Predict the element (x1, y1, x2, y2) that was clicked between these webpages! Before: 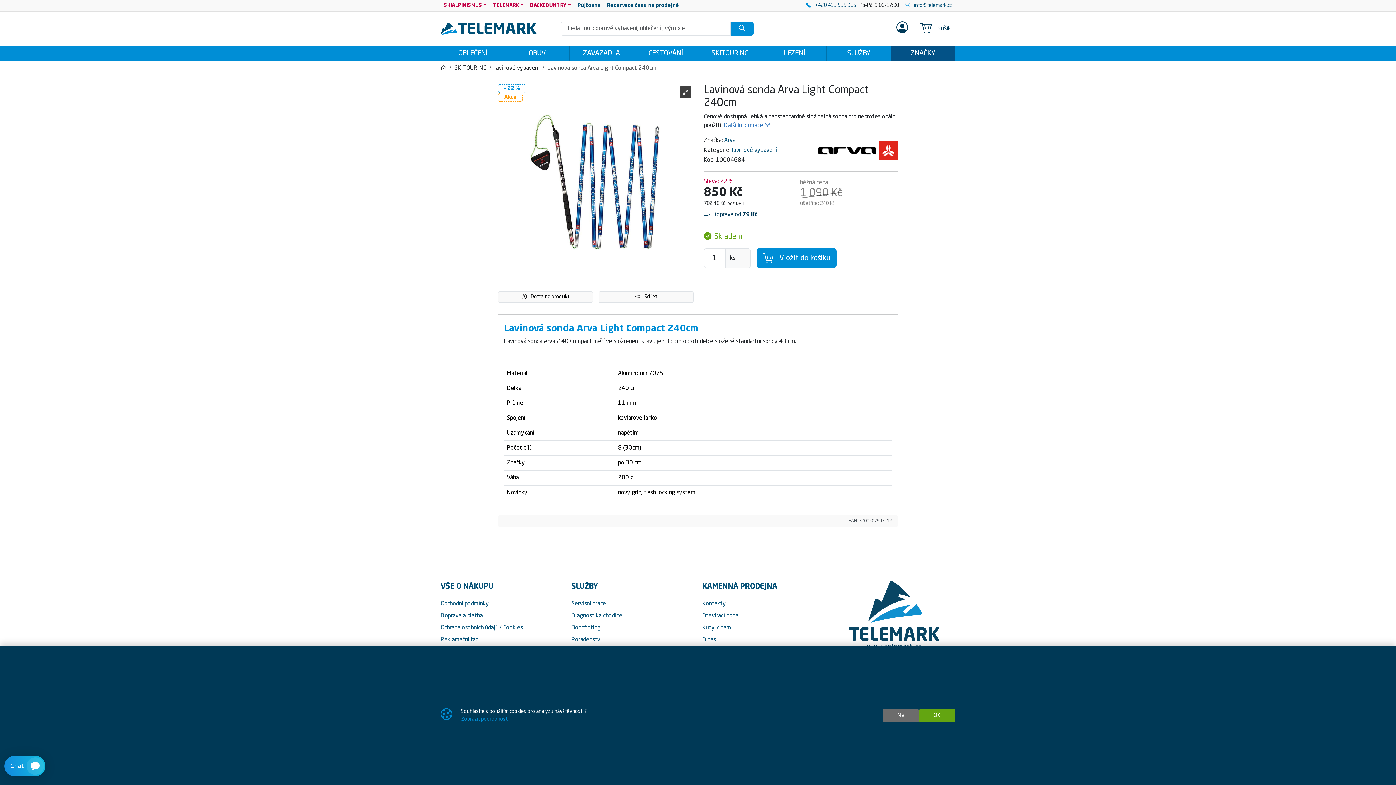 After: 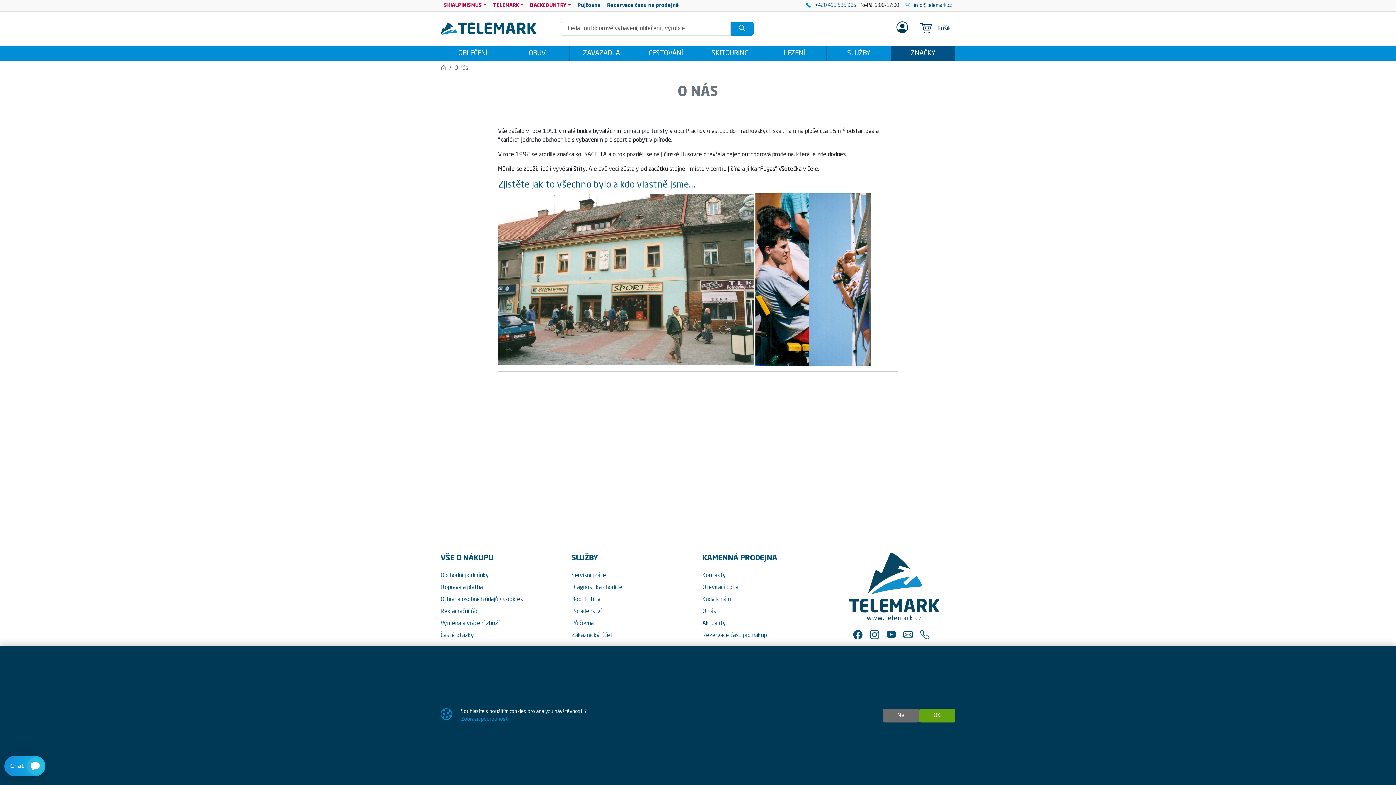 Action: bbox: (702, 637, 716, 643) label: O nás